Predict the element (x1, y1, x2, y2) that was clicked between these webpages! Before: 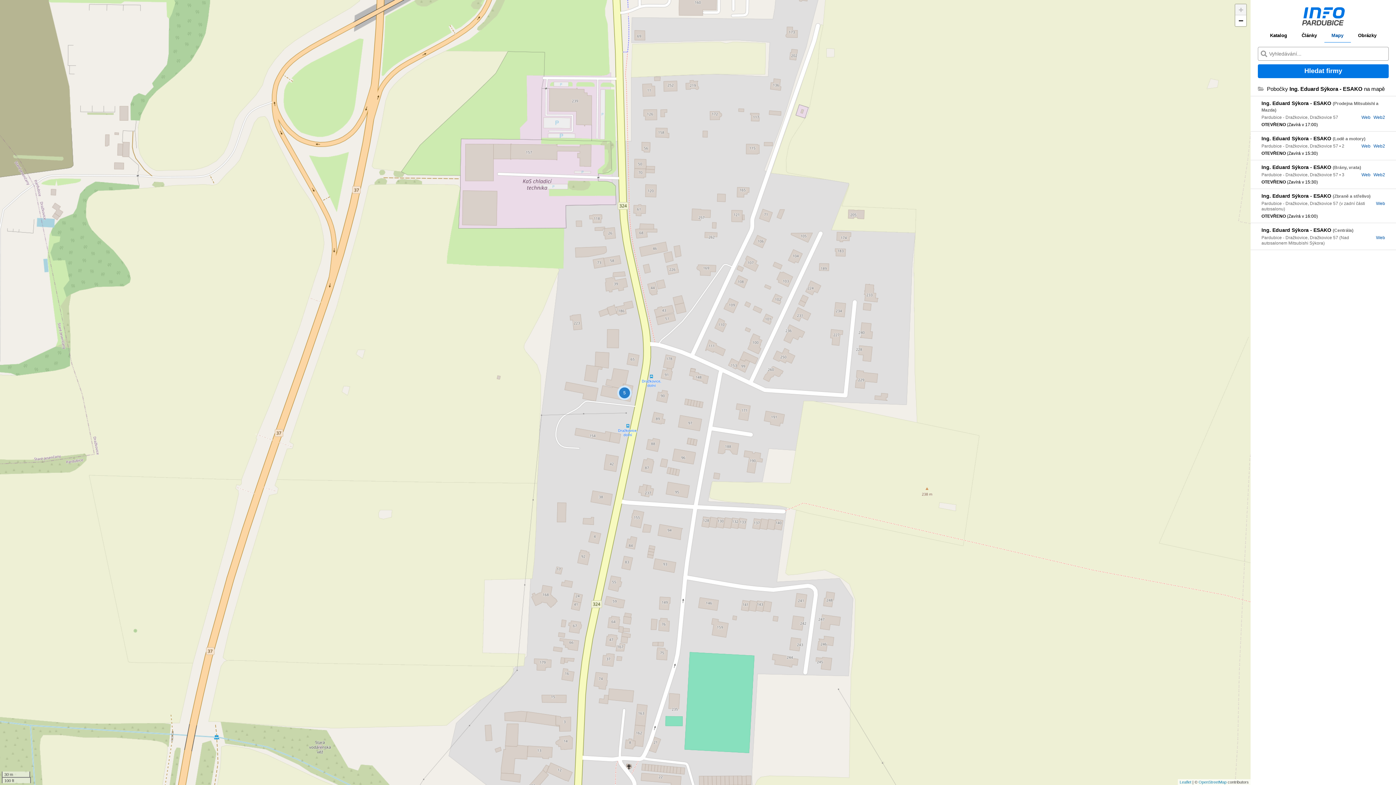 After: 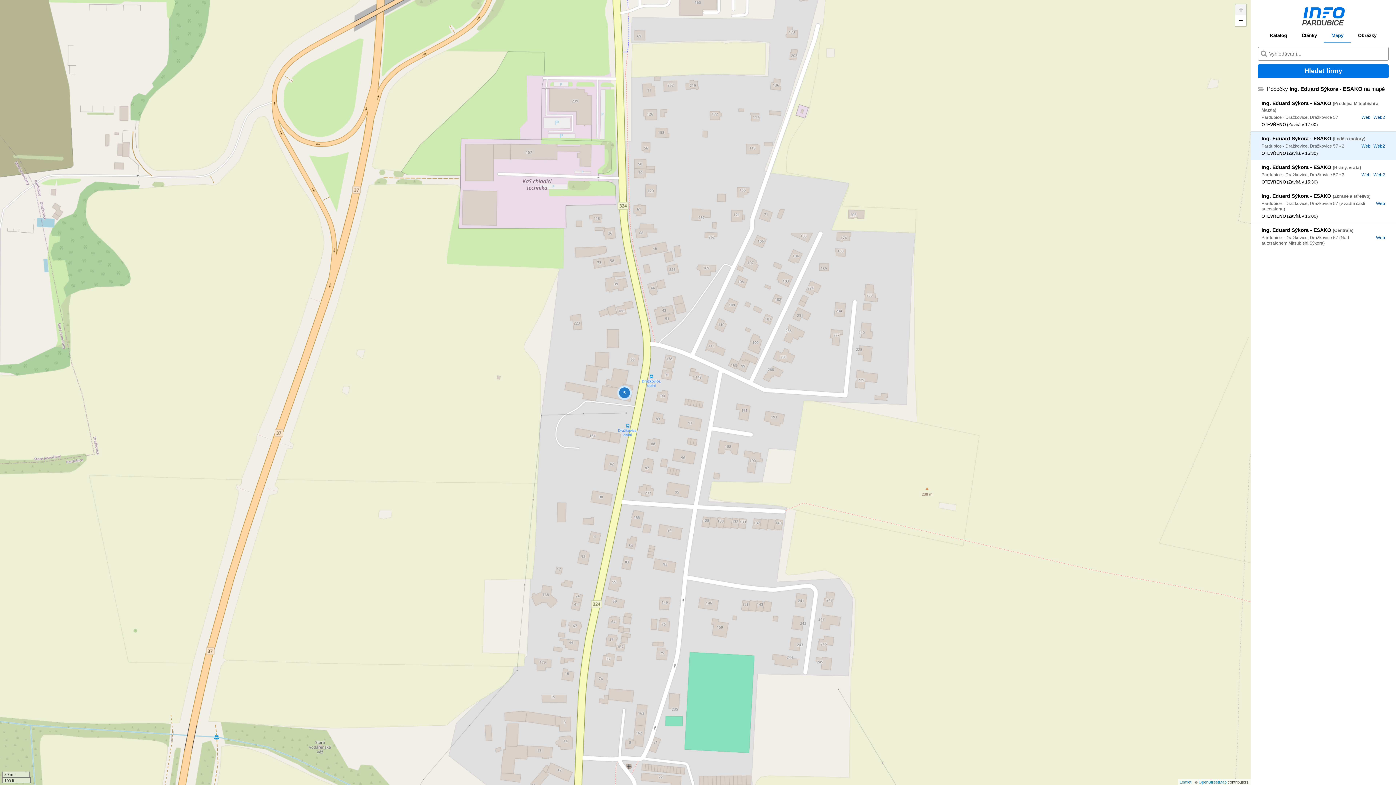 Action: bbox: (1373, 143, 1385, 148) label: Web2